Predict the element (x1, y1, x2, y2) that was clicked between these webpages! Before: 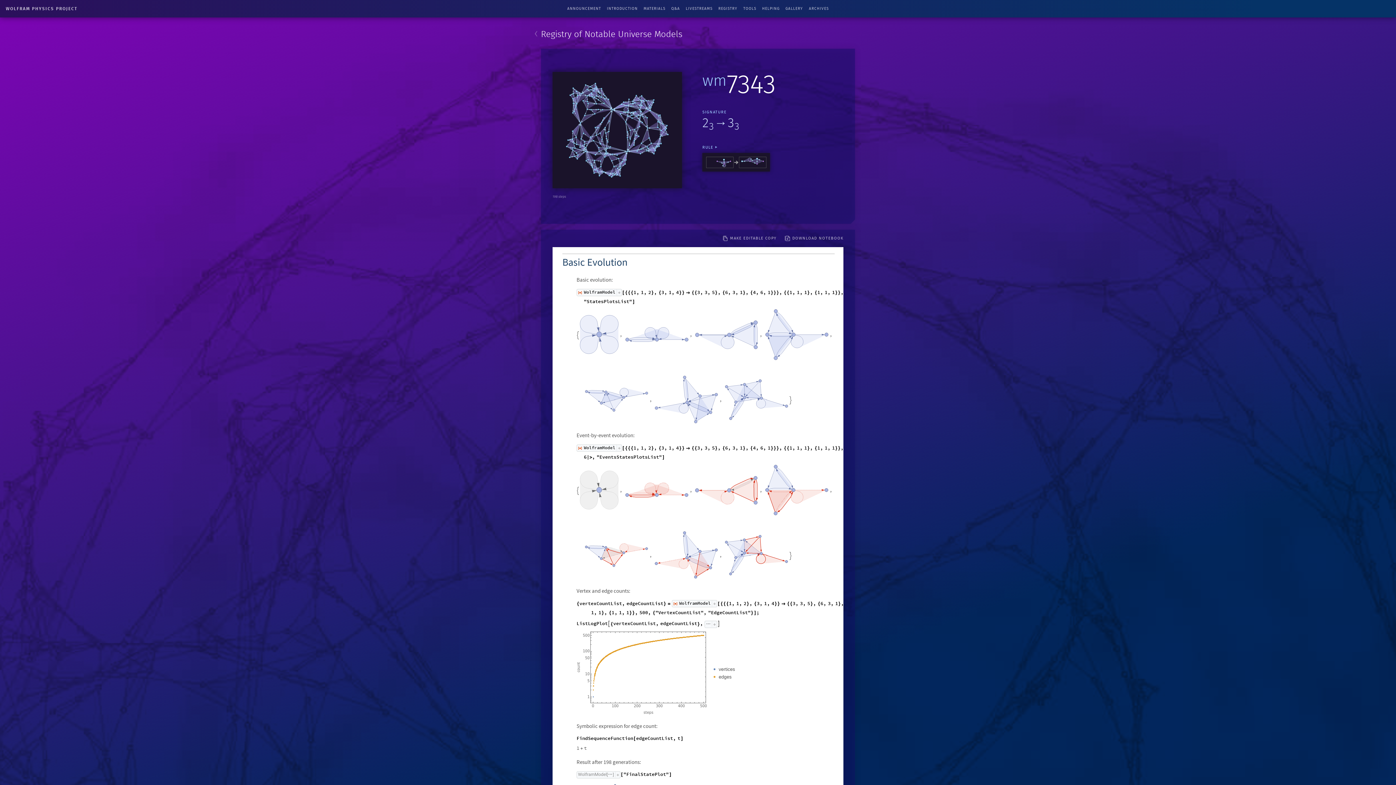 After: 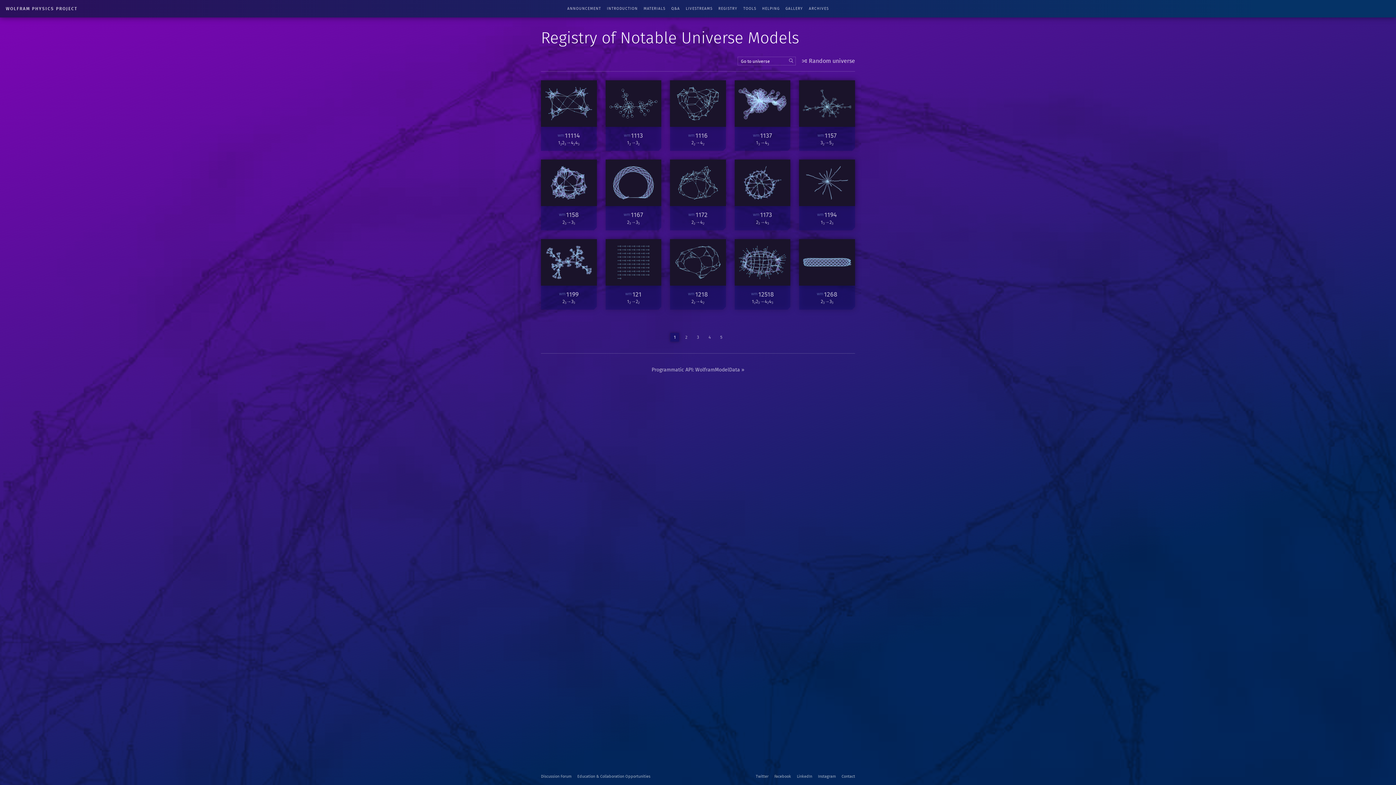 Action: label: REGISTRY bbox: (718, 0, 737, 17)